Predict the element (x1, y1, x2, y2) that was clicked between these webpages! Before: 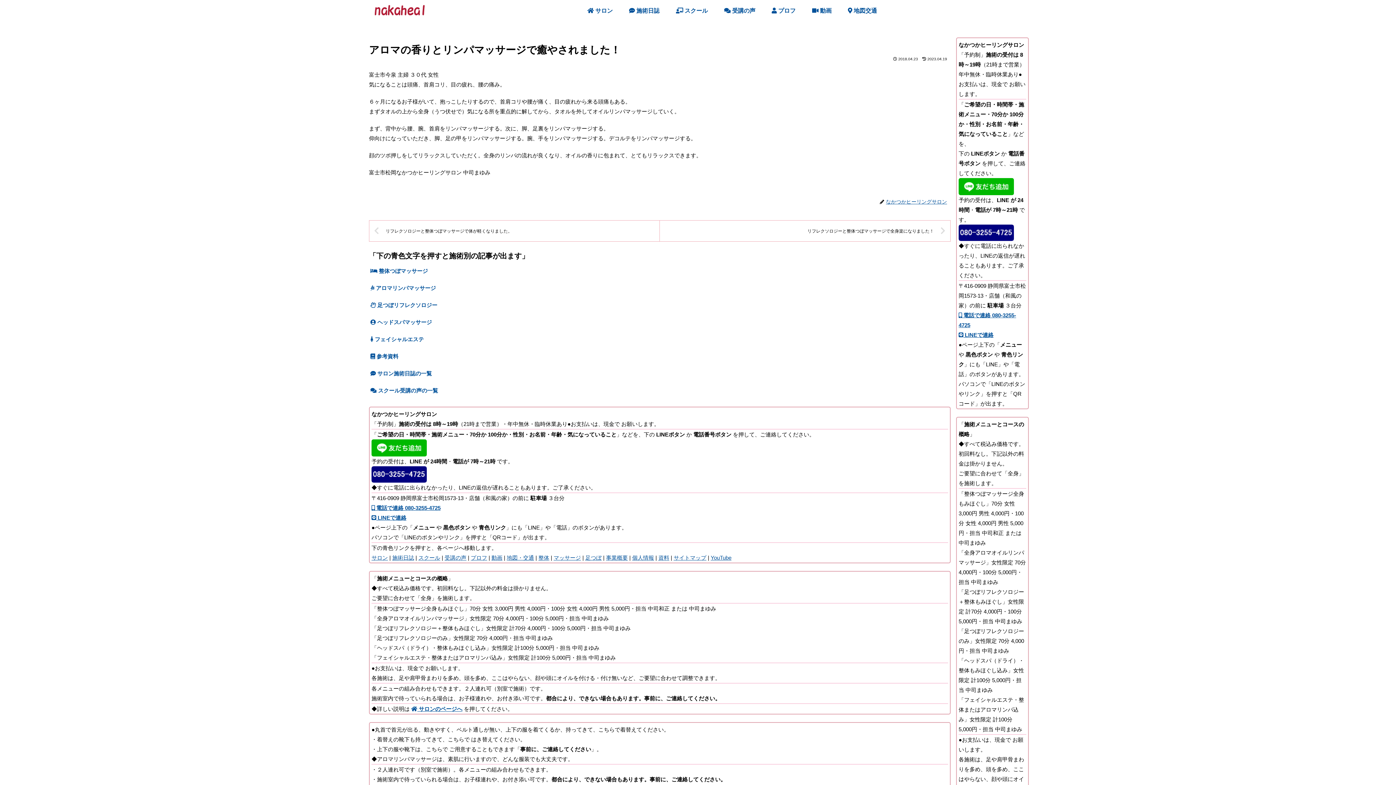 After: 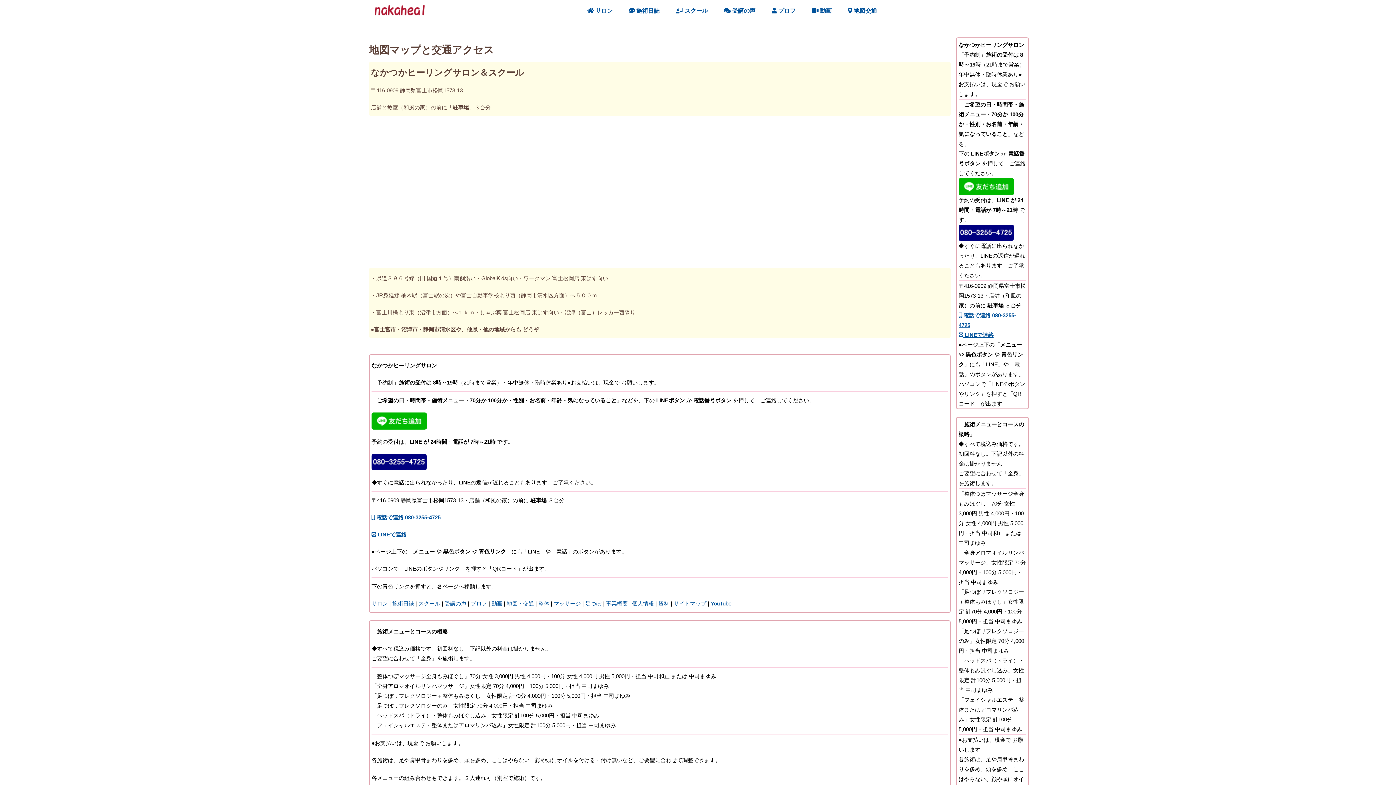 Action: label:  地図交通 bbox: (839, 0, 885, 21)